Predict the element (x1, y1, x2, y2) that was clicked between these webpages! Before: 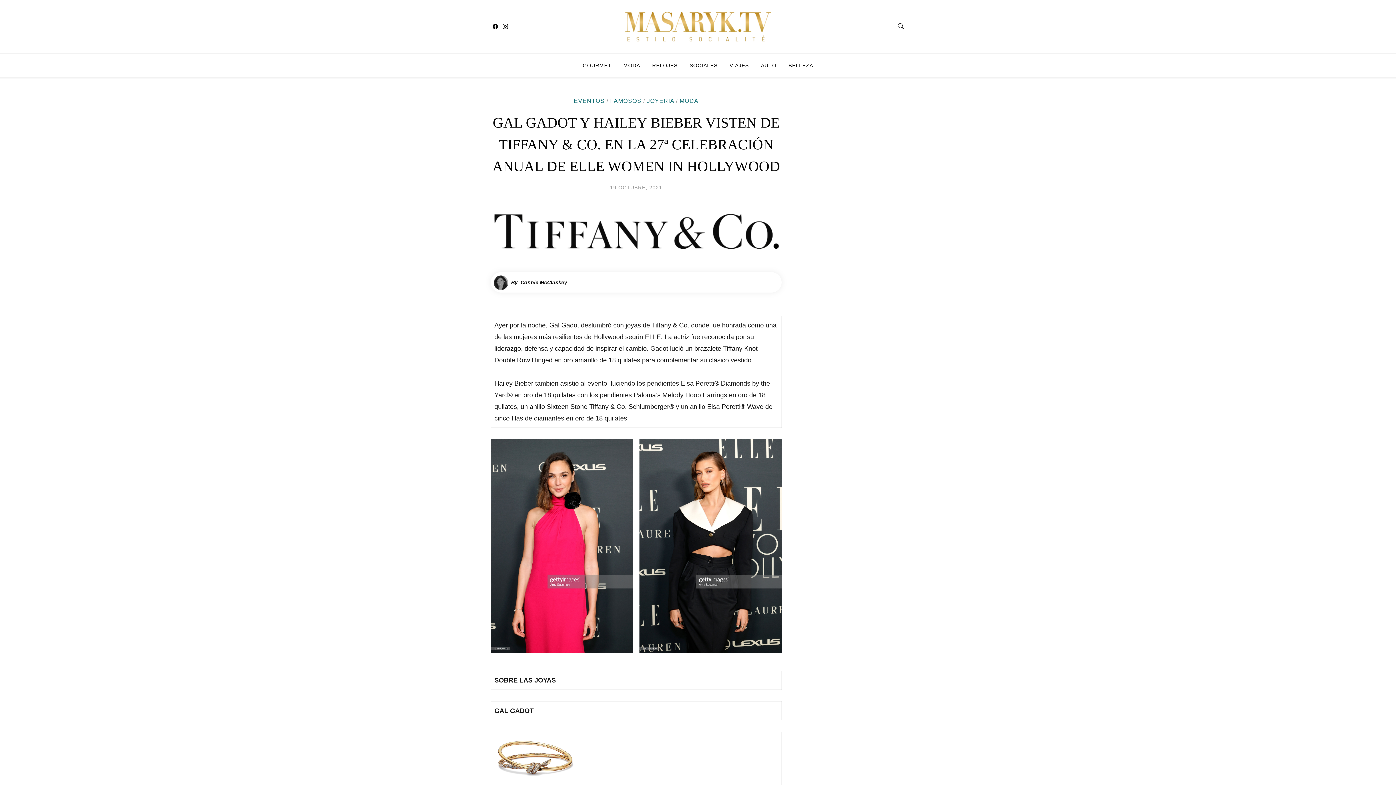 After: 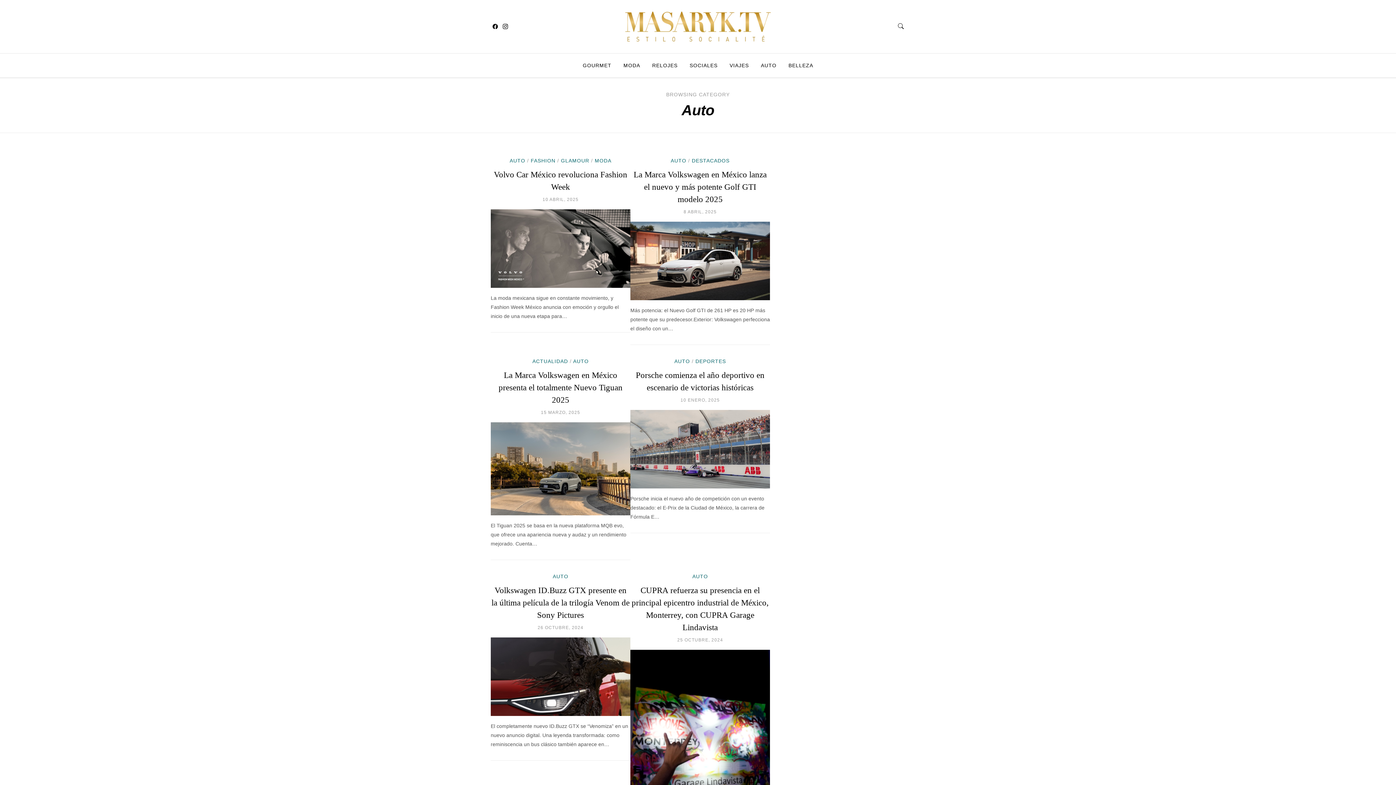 Action: label: AUTO bbox: (755, 53, 782, 77)